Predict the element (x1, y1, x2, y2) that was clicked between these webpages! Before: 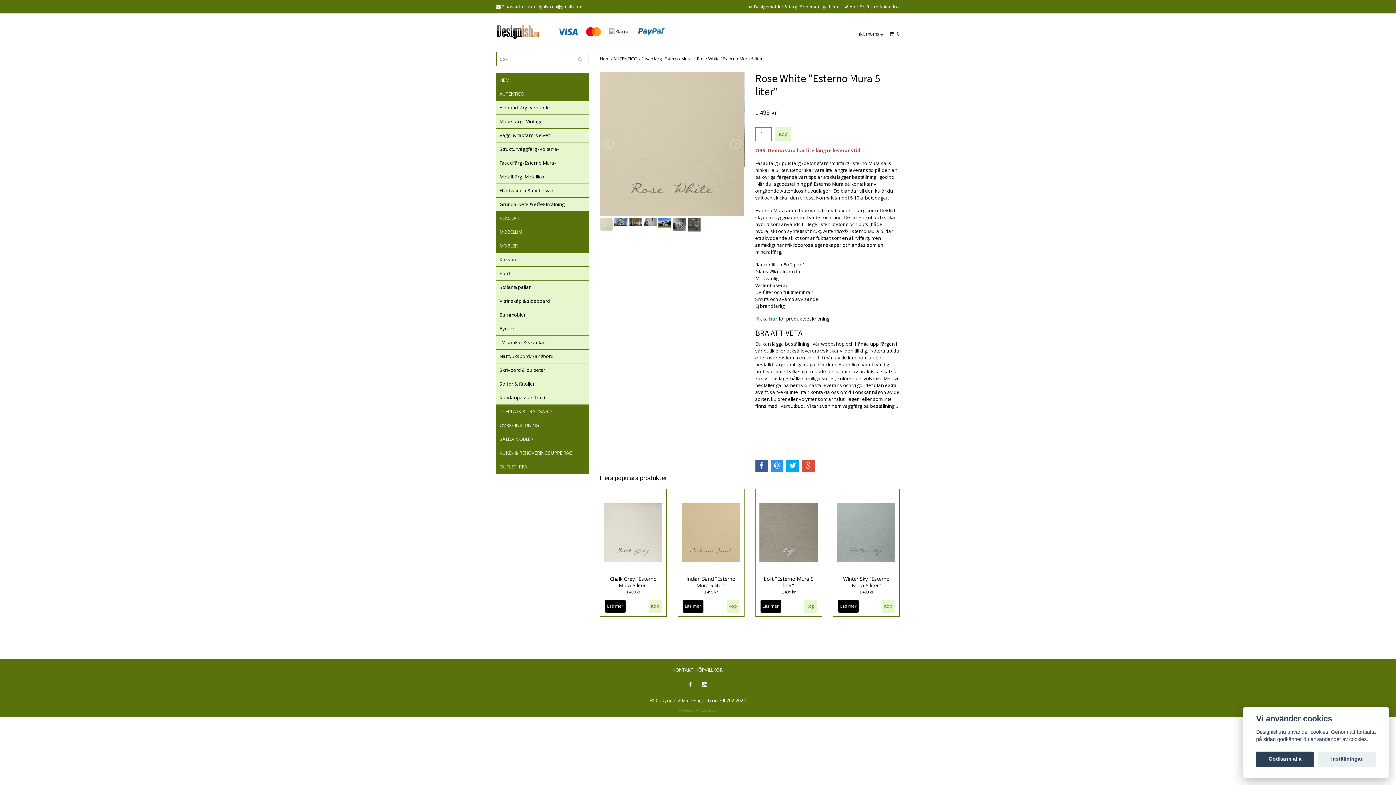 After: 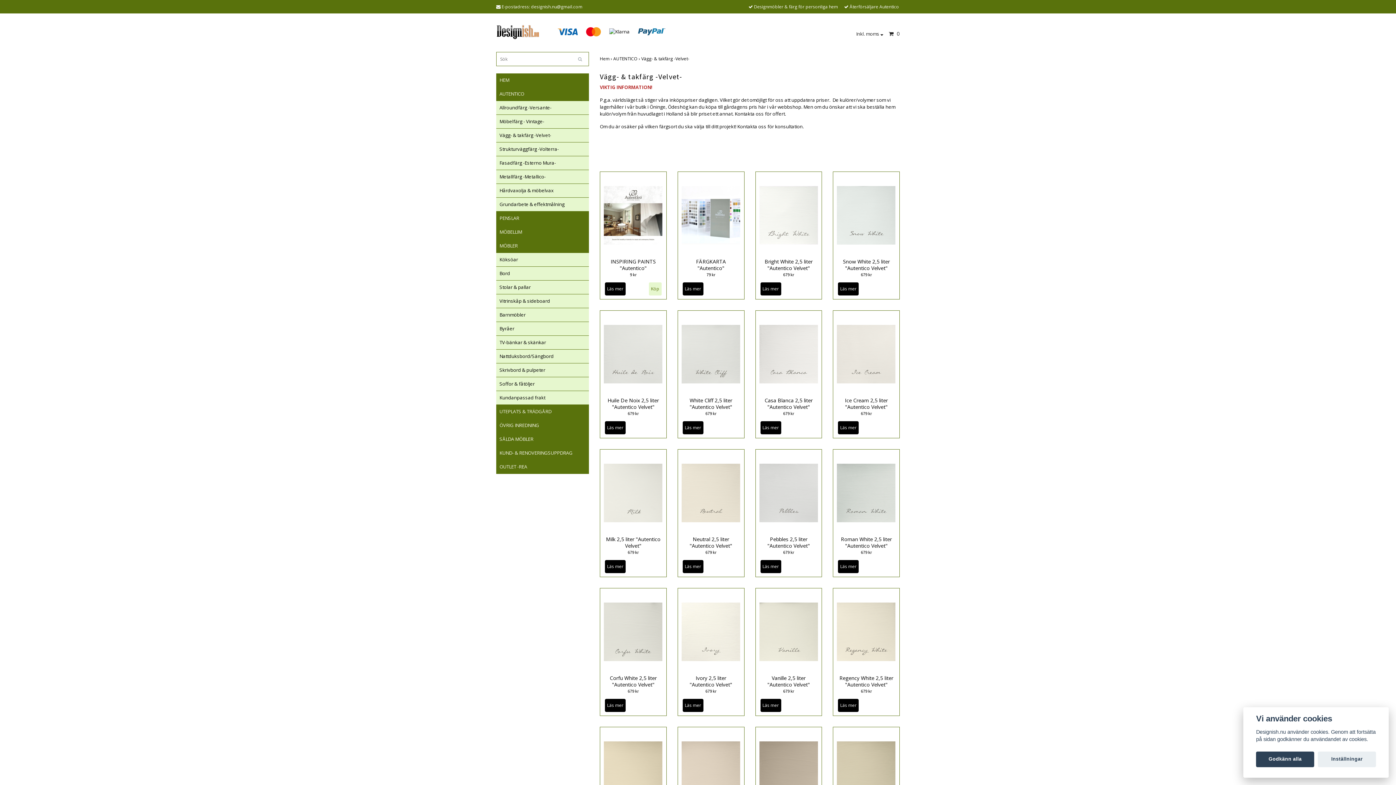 Action: label: Vägg- & takfärg -Velvet- bbox: (499, 128, 589, 142)